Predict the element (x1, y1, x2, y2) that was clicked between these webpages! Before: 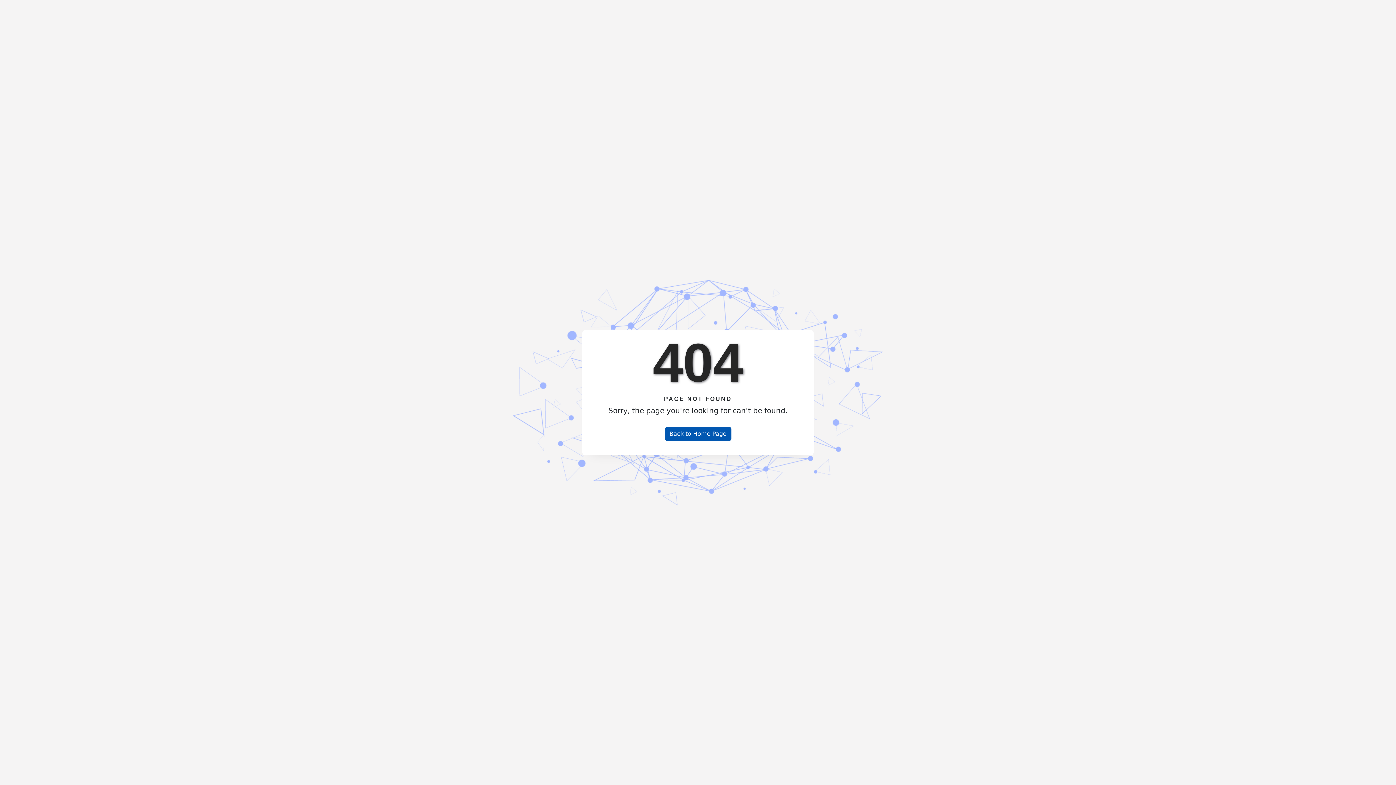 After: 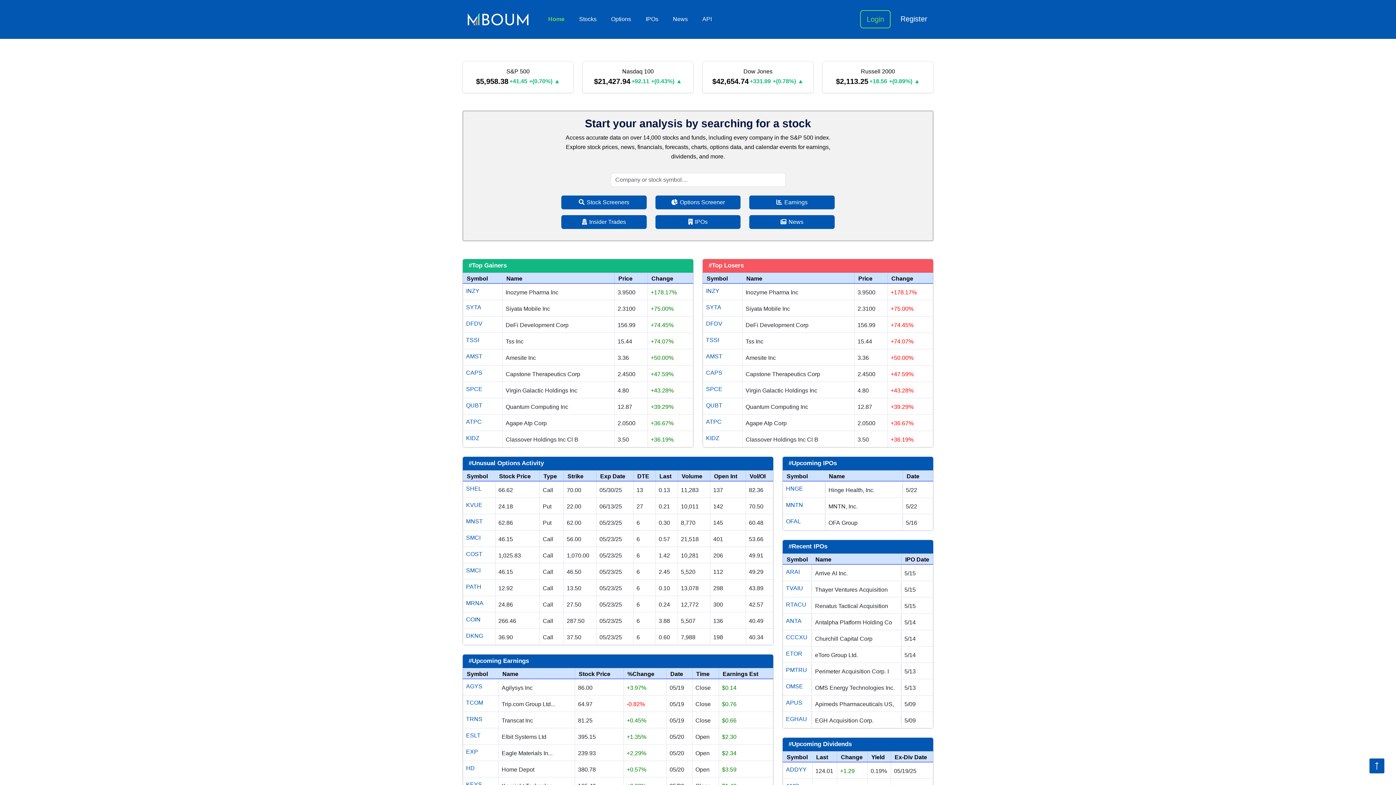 Action: bbox: (664, 427, 731, 440) label: Back to Home Page